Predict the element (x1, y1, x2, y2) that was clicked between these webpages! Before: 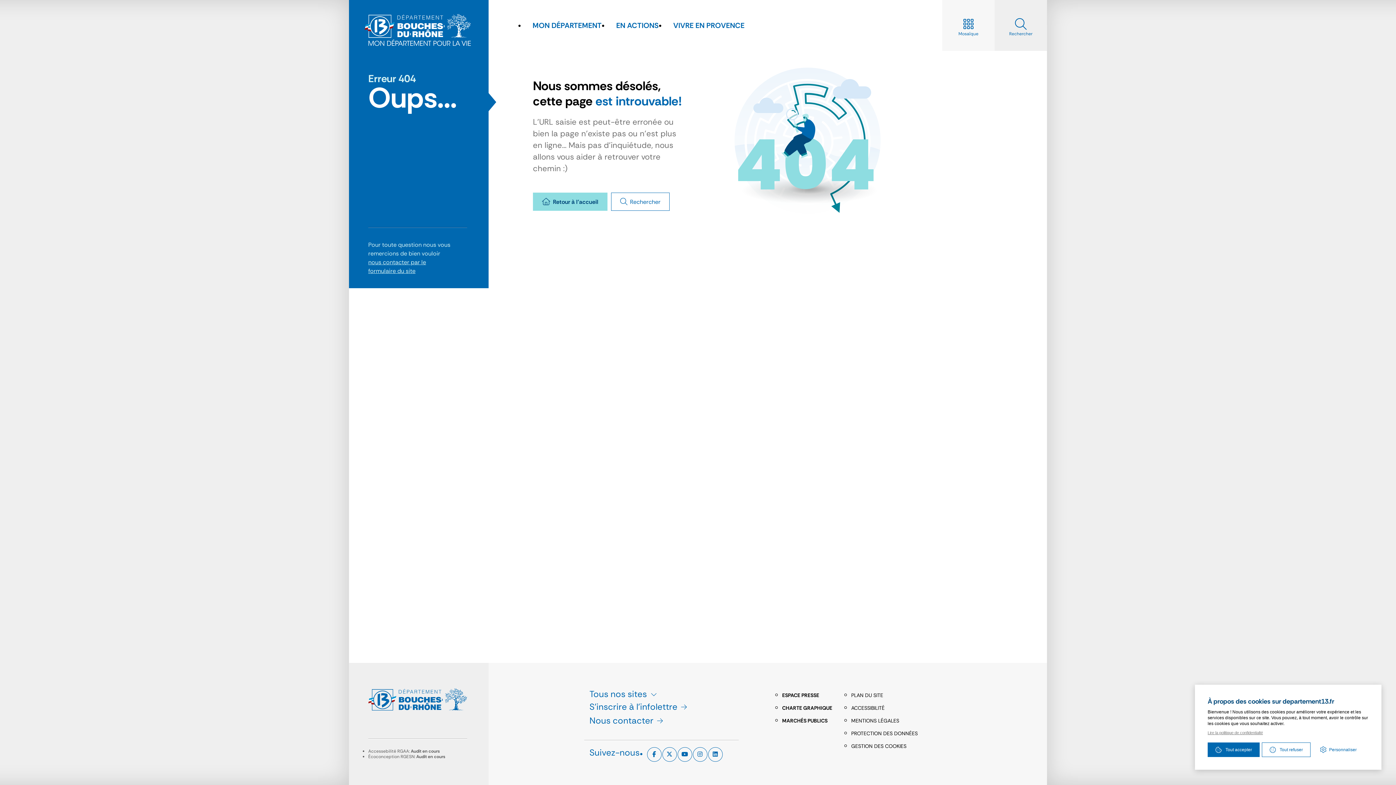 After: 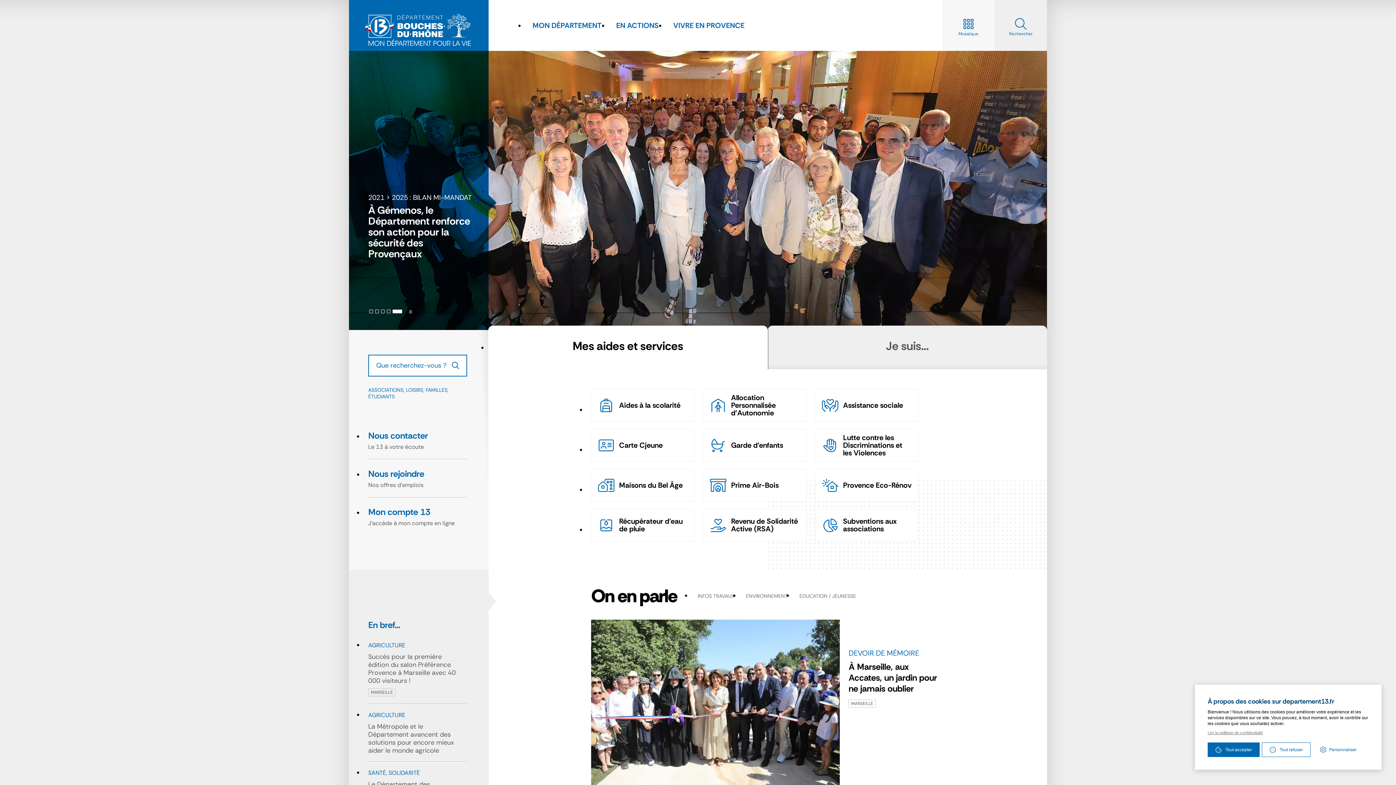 Action: bbox: (368, 688, 467, 710)